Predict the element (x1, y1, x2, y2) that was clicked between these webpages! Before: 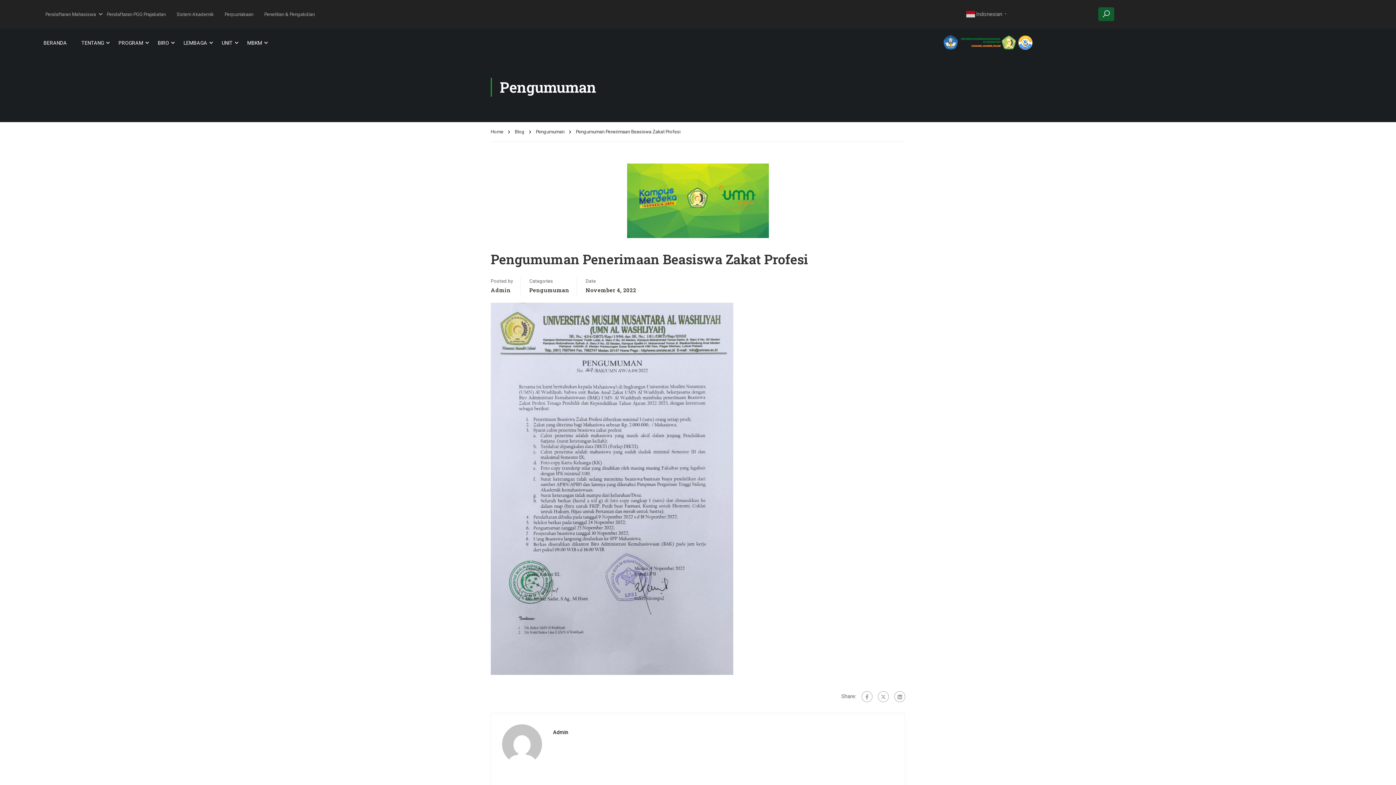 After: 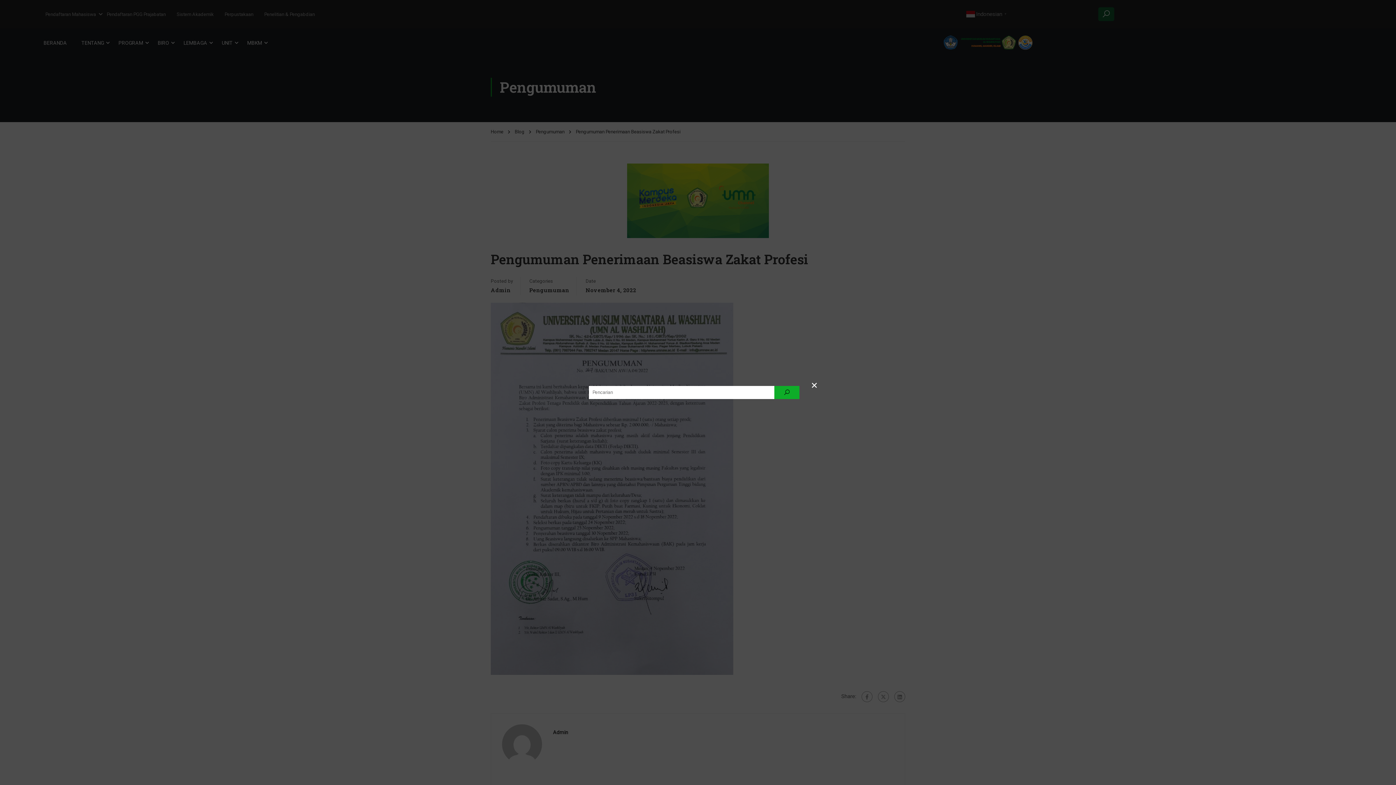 Action: bbox: (1098, 7, 1114, 21)